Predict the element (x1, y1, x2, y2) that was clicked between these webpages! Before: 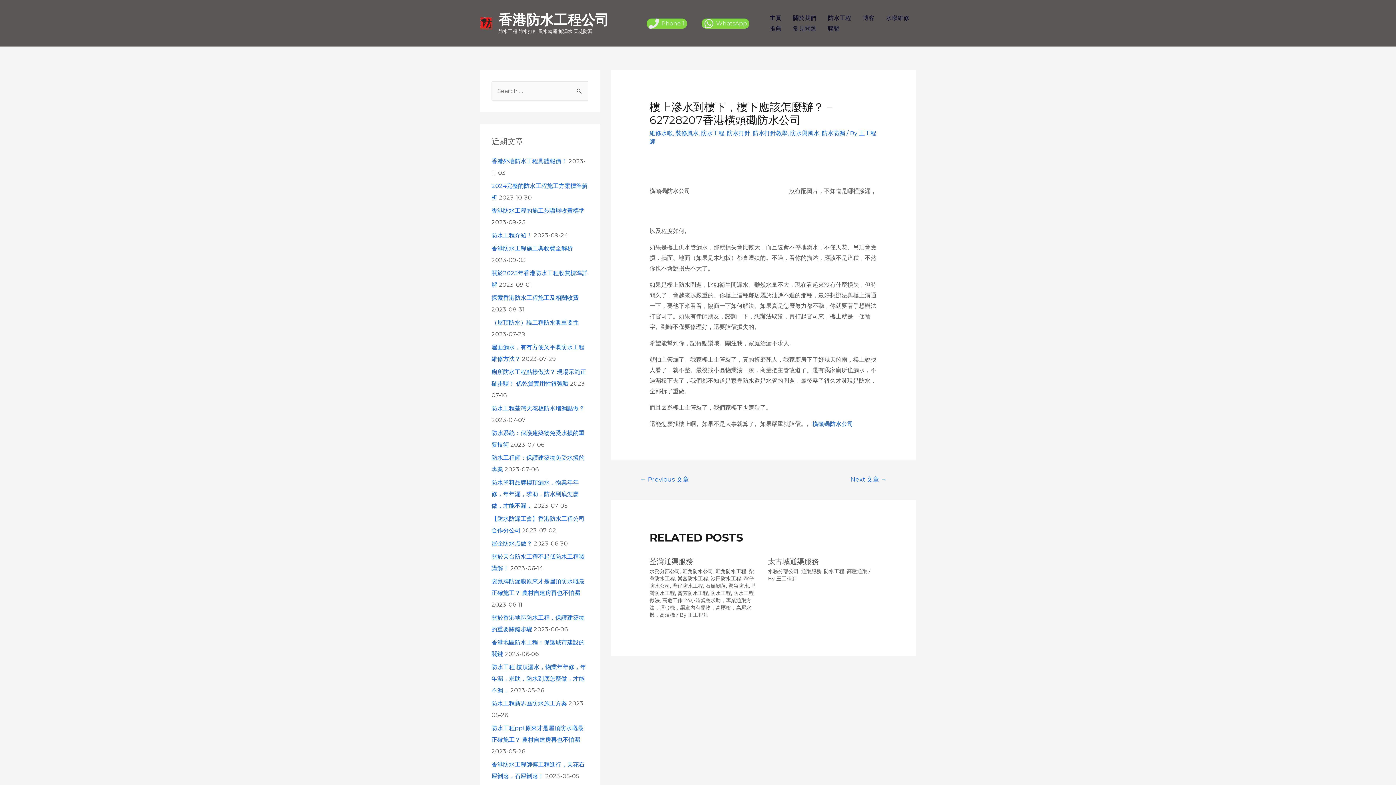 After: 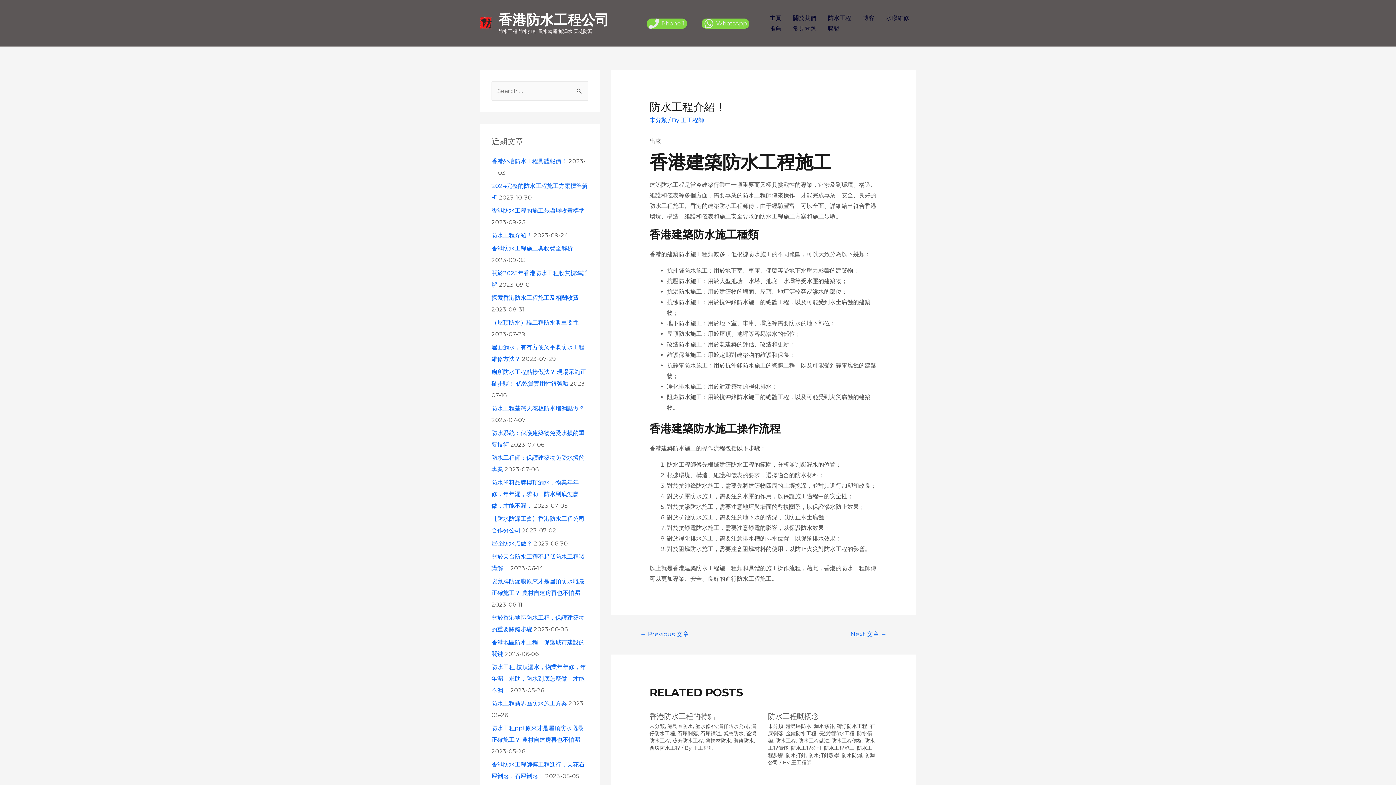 Action: label: 防水工程介紹！ bbox: (491, 232, 532, 238)